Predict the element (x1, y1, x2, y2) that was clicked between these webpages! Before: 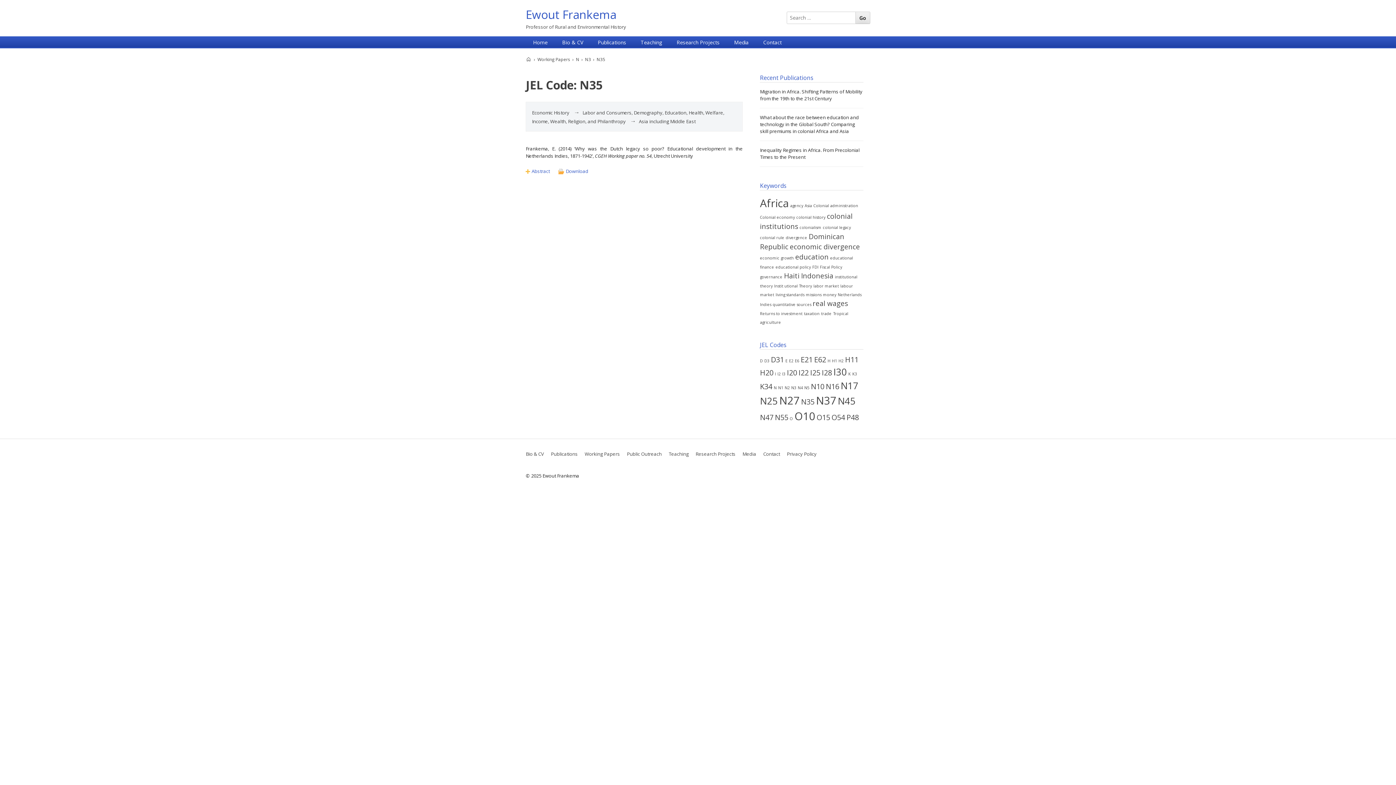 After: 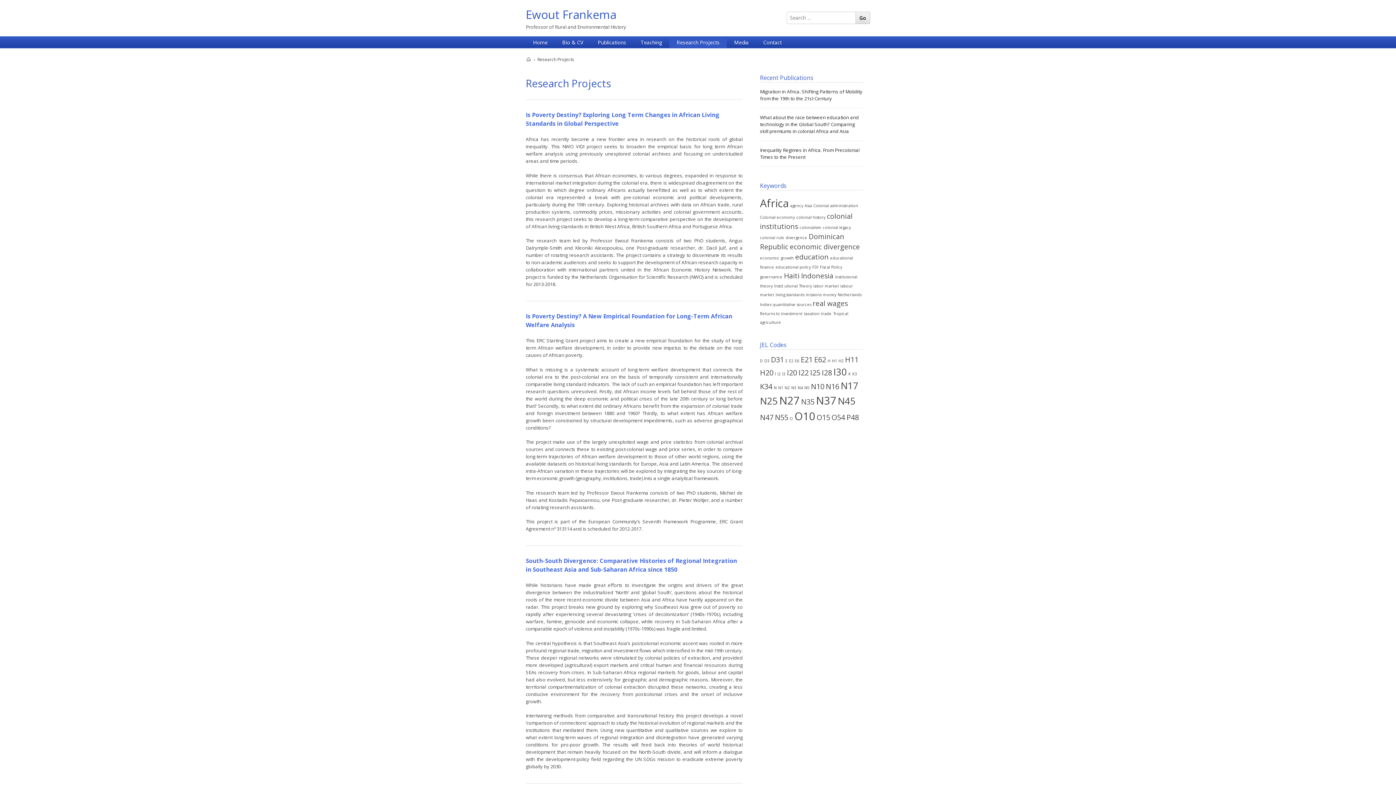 Action: label: Research Projects bbox: (669, 37, 727, 47)